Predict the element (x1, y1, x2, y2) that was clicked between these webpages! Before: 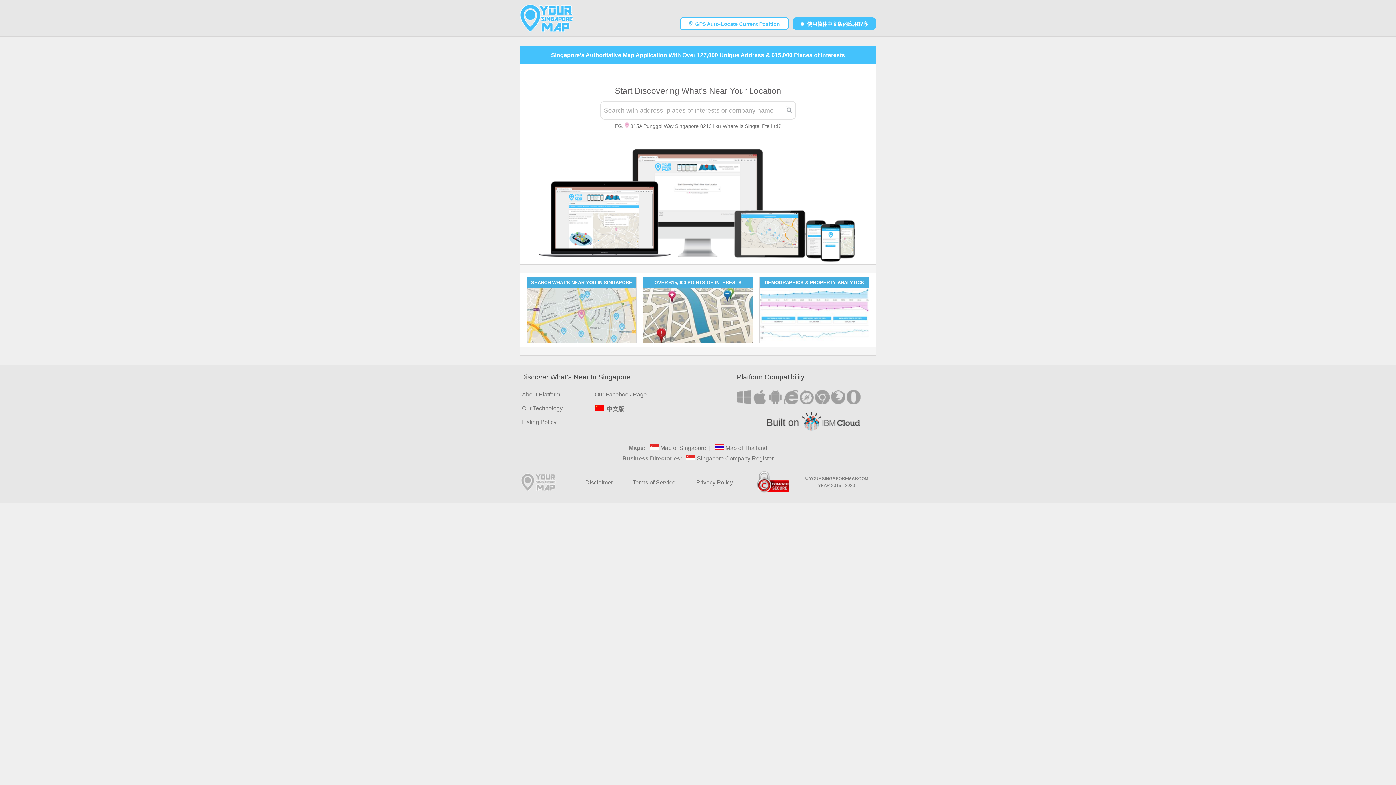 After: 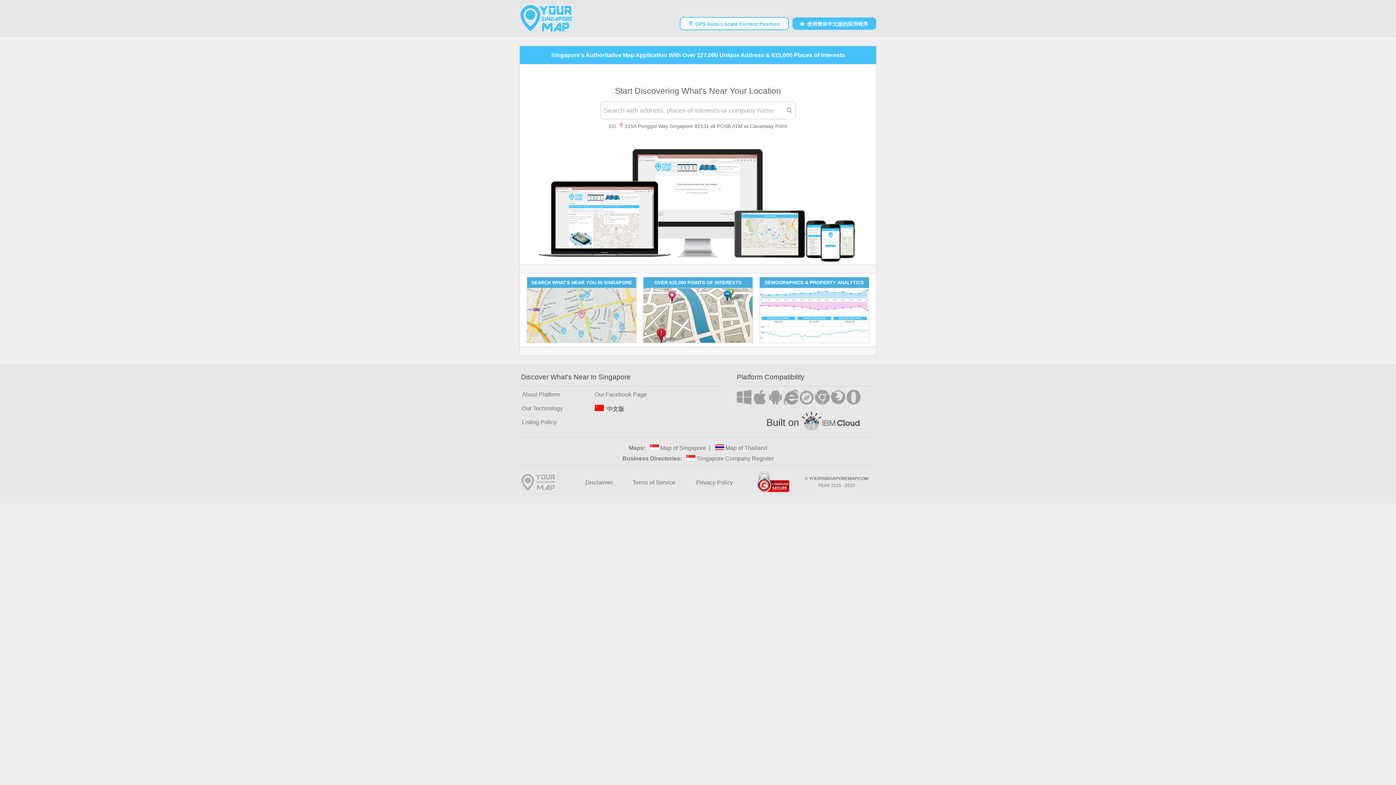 Action: bbox: (521, 486, 556, 492)